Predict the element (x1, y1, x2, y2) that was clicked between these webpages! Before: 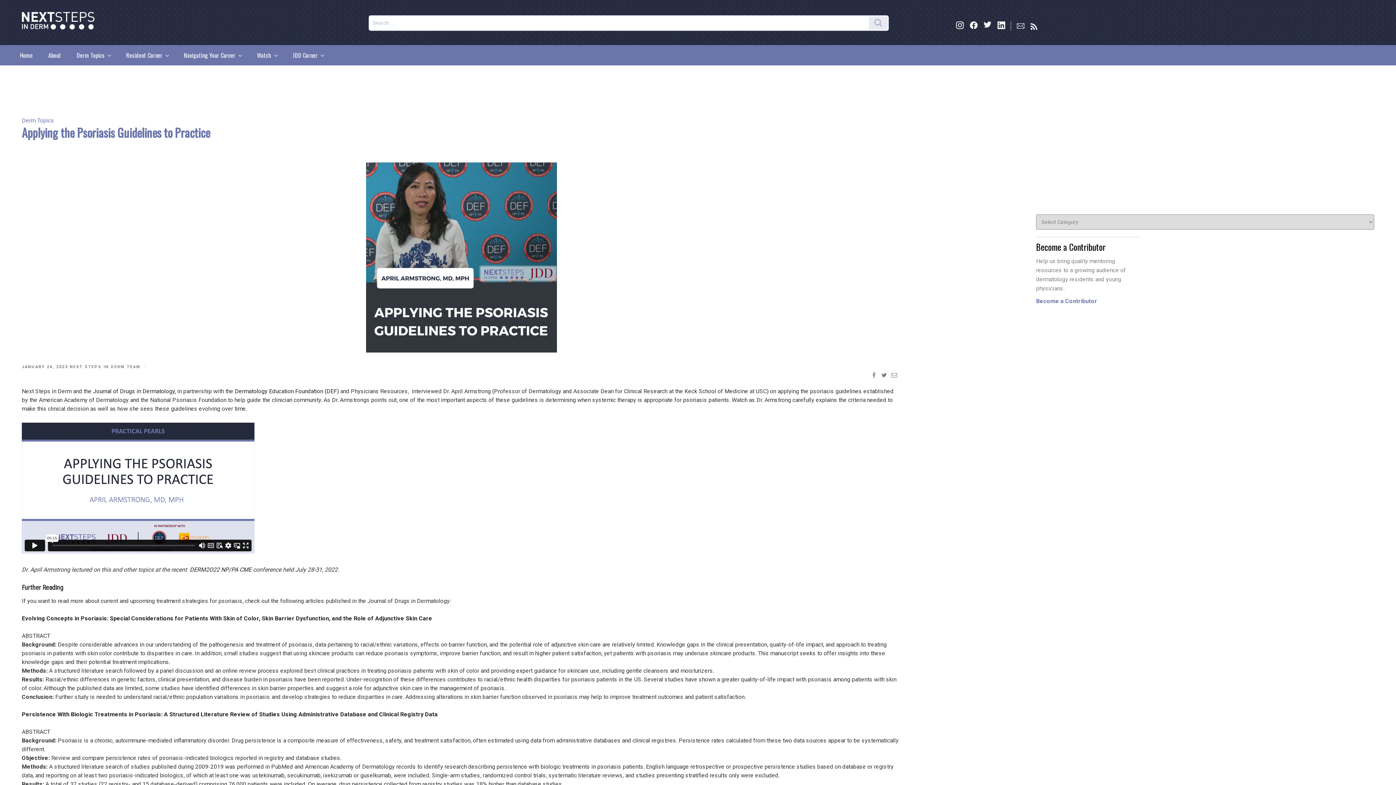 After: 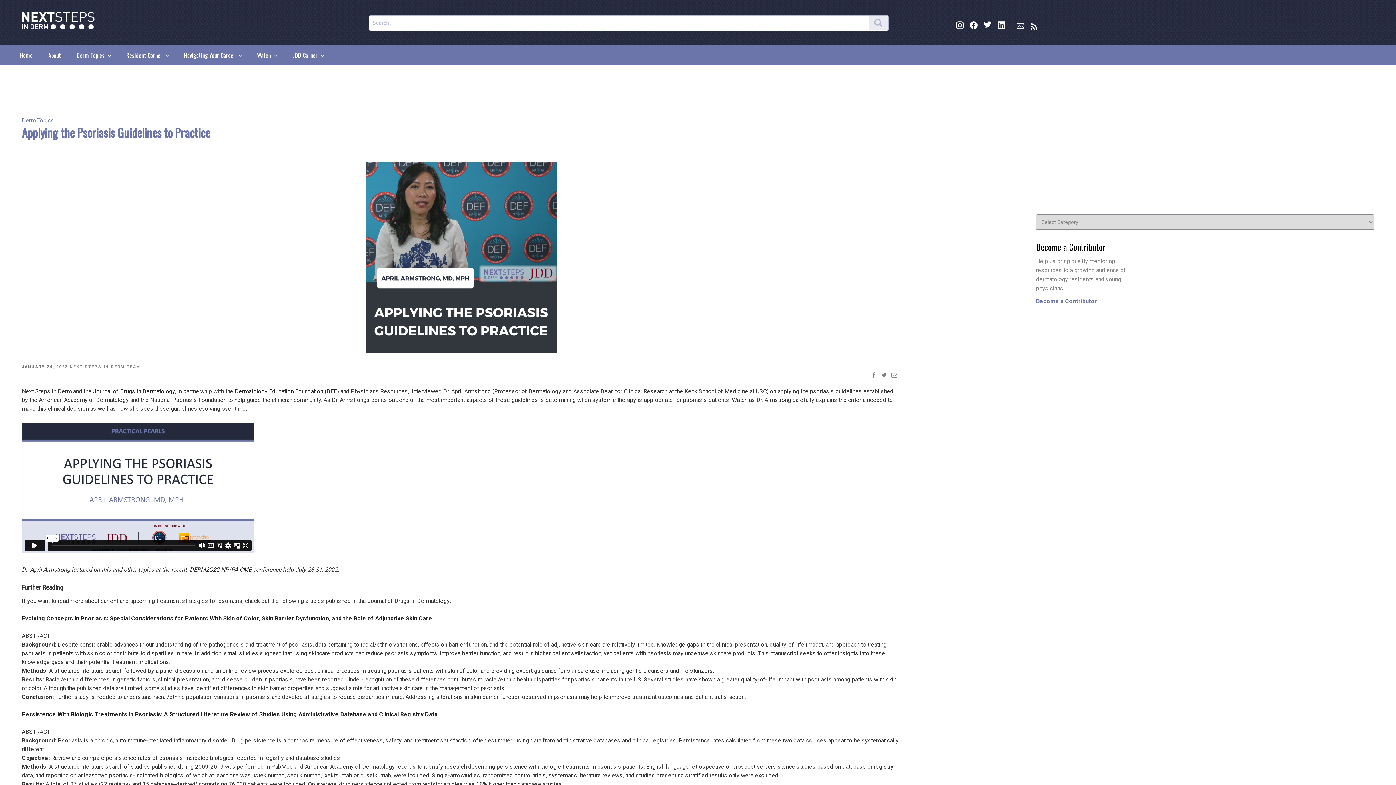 Action: bbox: (635, 759, 653, 766)